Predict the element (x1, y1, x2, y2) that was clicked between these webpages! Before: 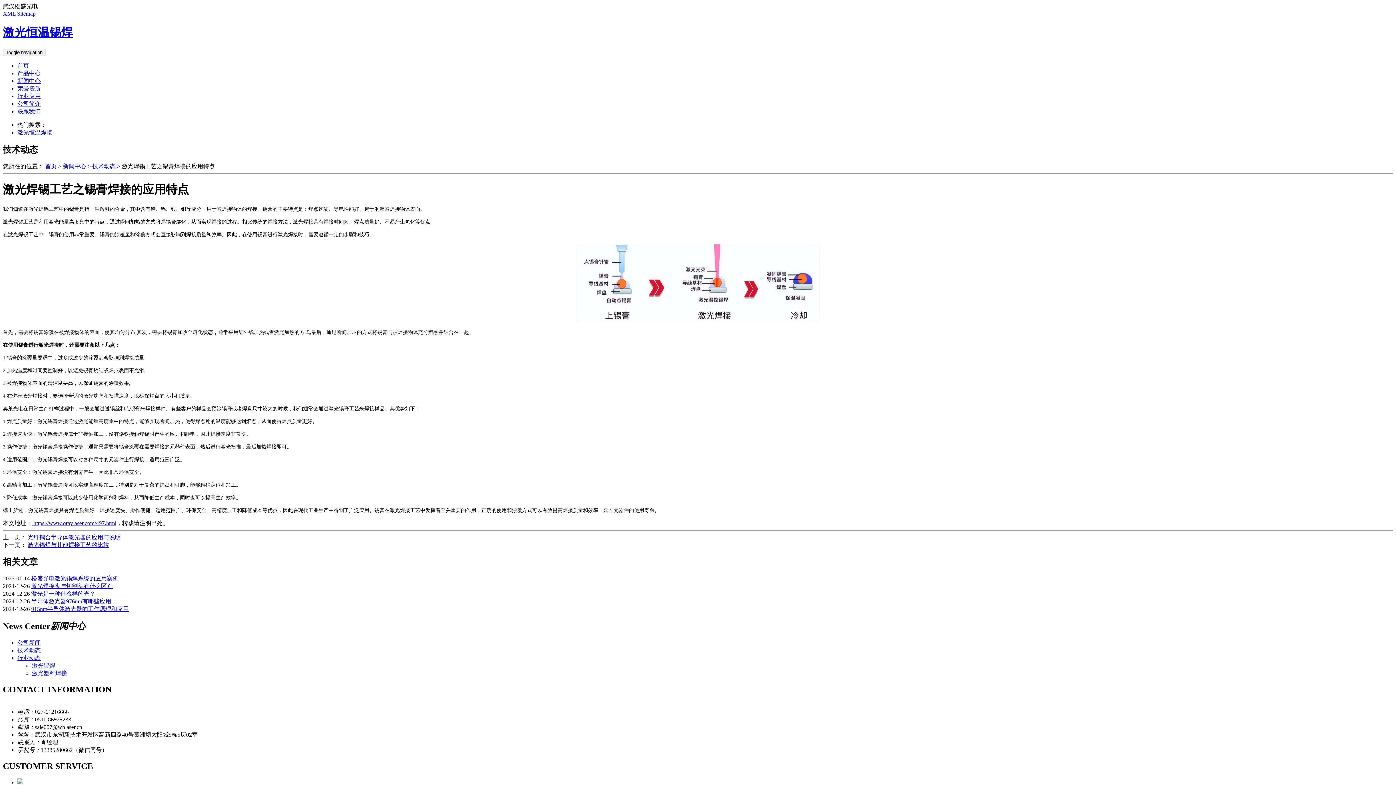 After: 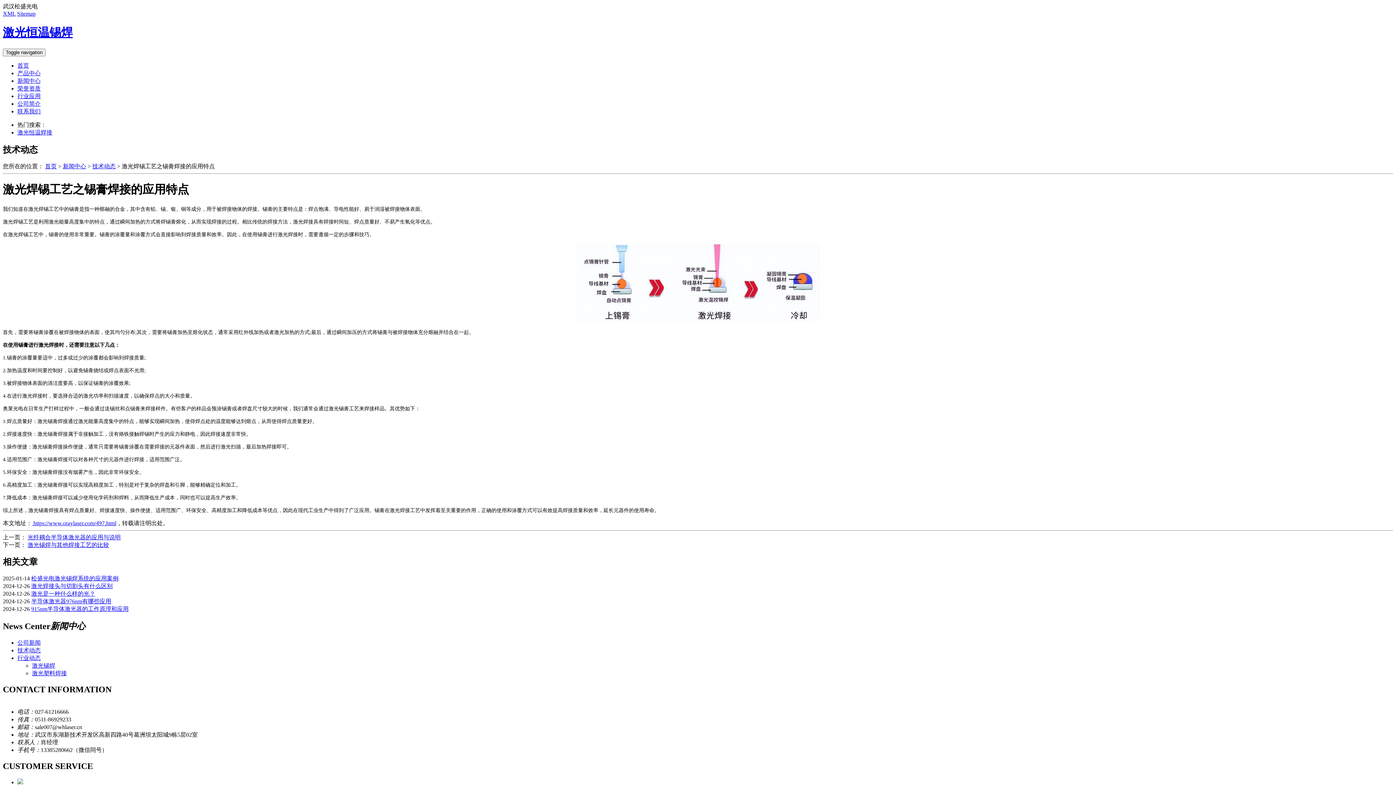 Action: bbox: (31, 591, 95, 597) label: 激光是一种什么样的光？